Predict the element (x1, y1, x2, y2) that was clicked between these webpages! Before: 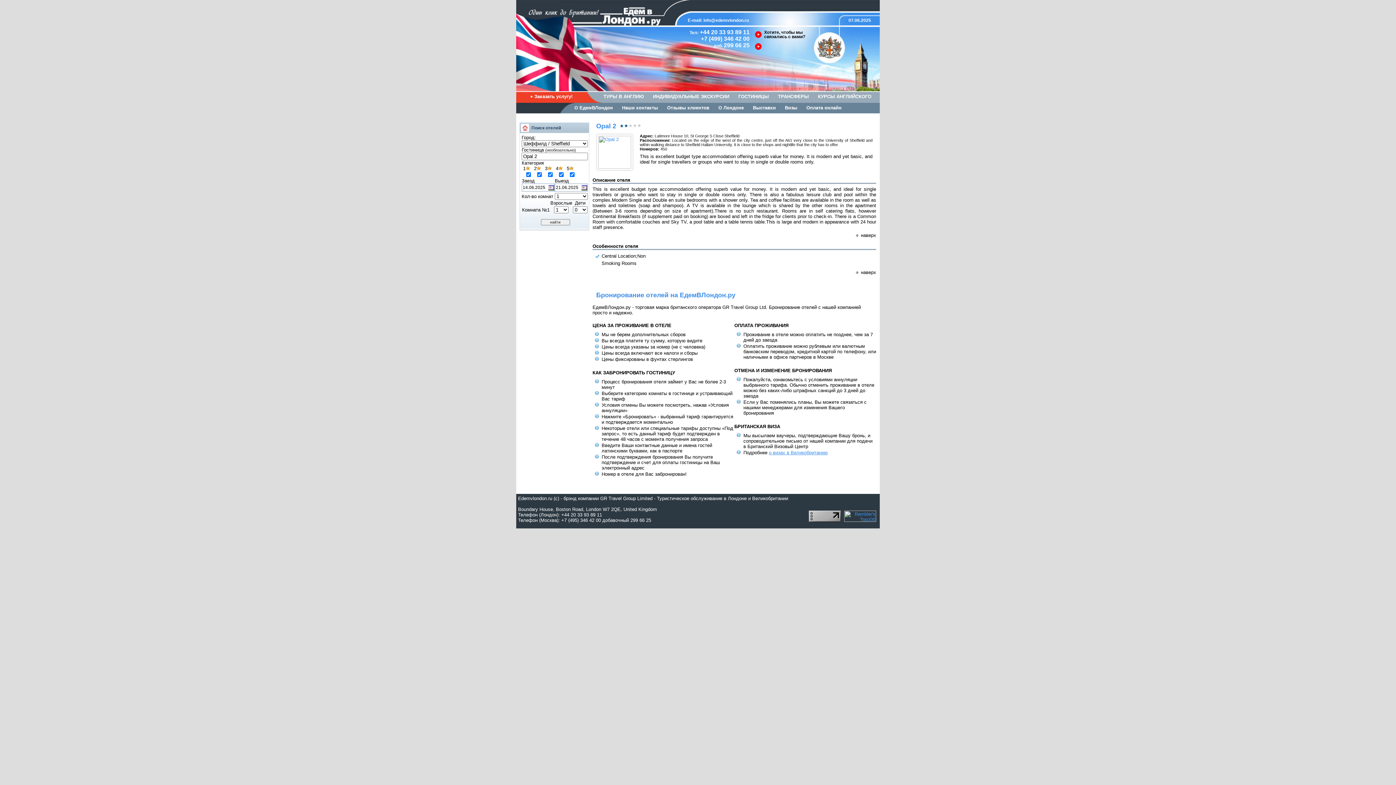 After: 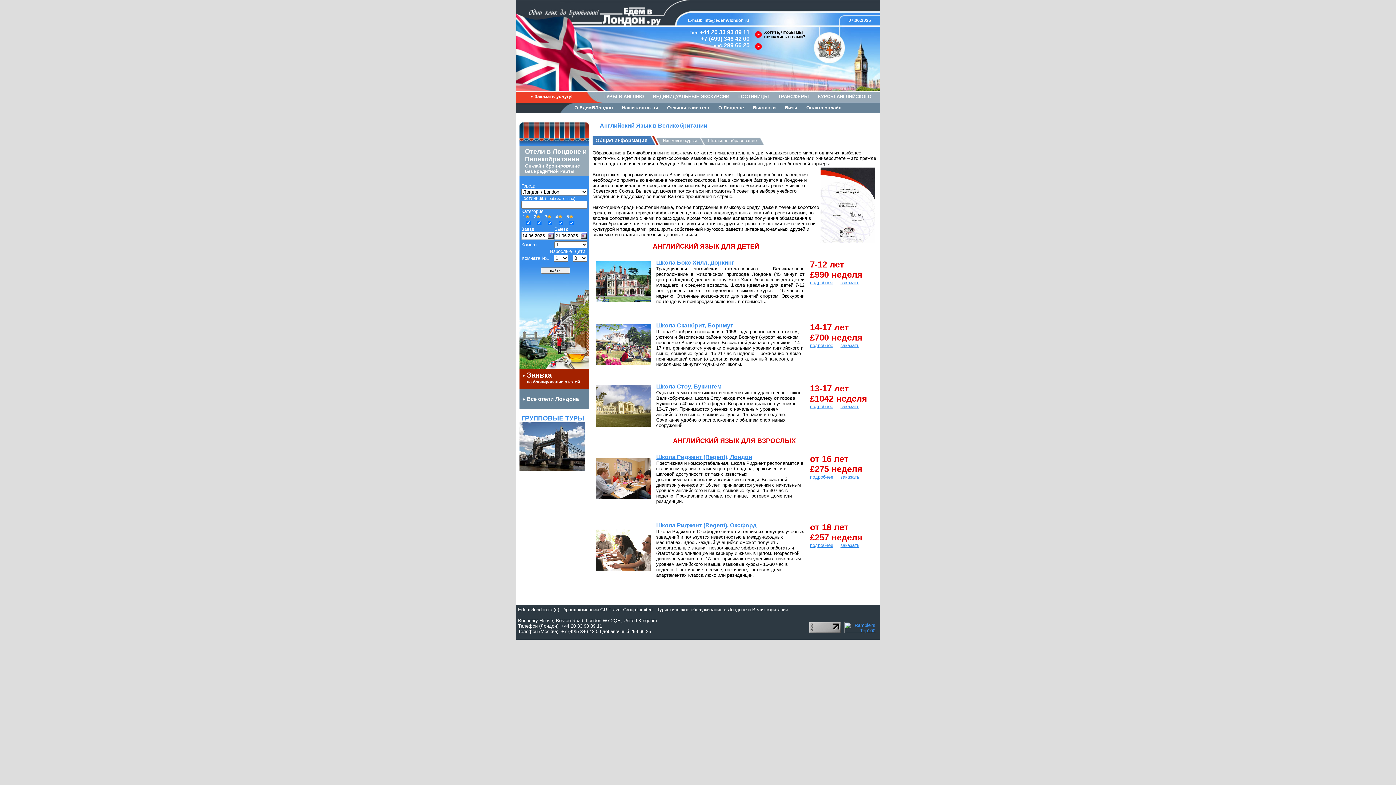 Action: label: КУРСЫ АНГЛИЙСКОГО bbox: (818, 93, 871, 99)